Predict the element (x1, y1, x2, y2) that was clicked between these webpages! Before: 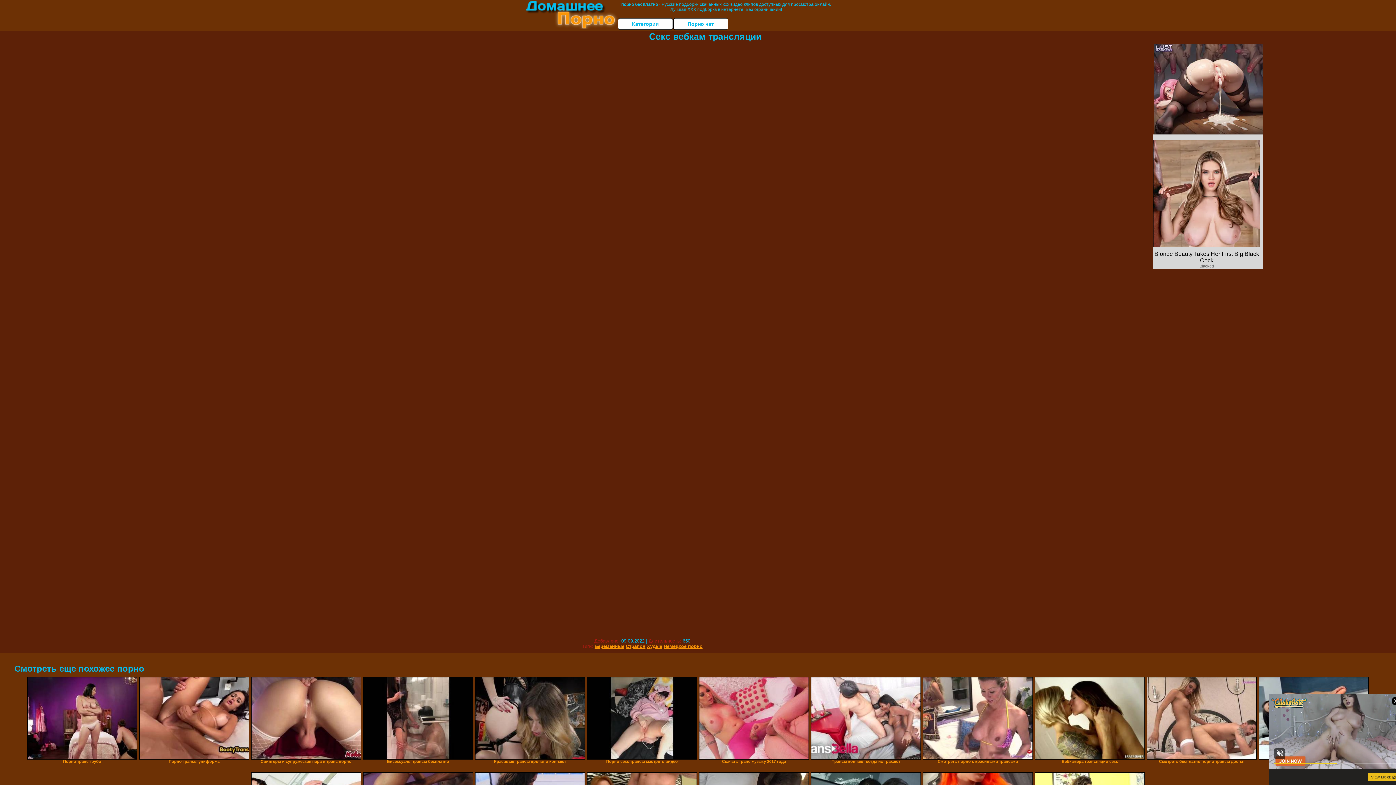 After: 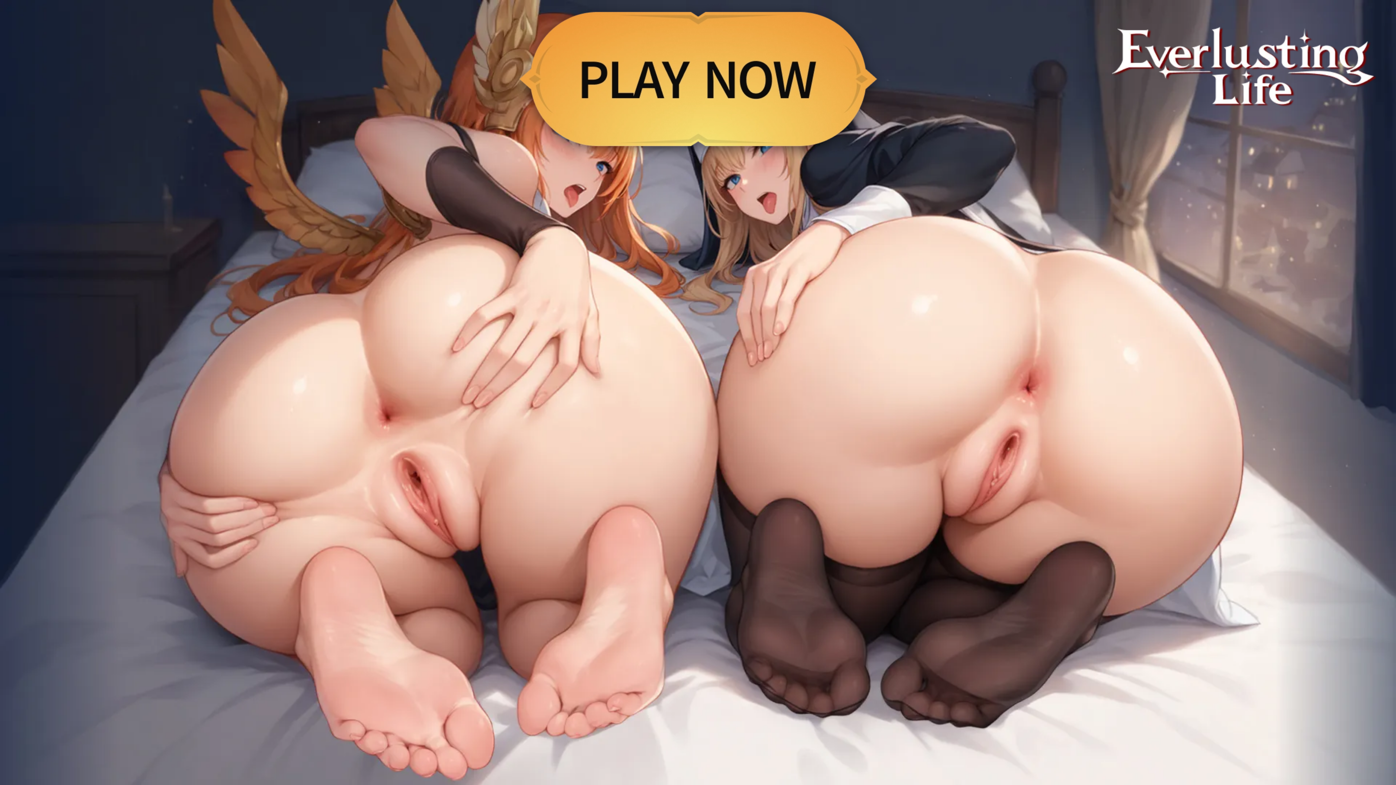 Action: bbox: (618, 18, 673, 29) label: Категории